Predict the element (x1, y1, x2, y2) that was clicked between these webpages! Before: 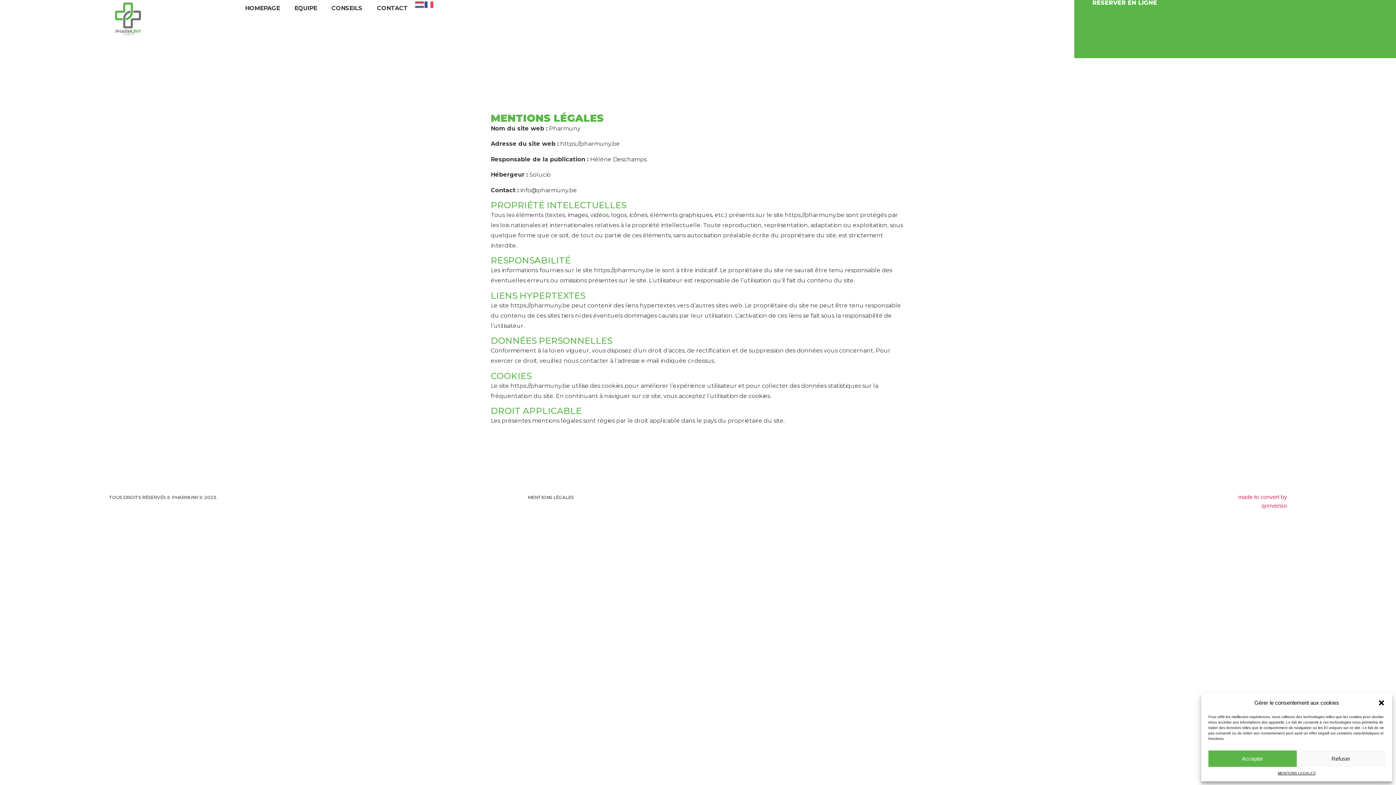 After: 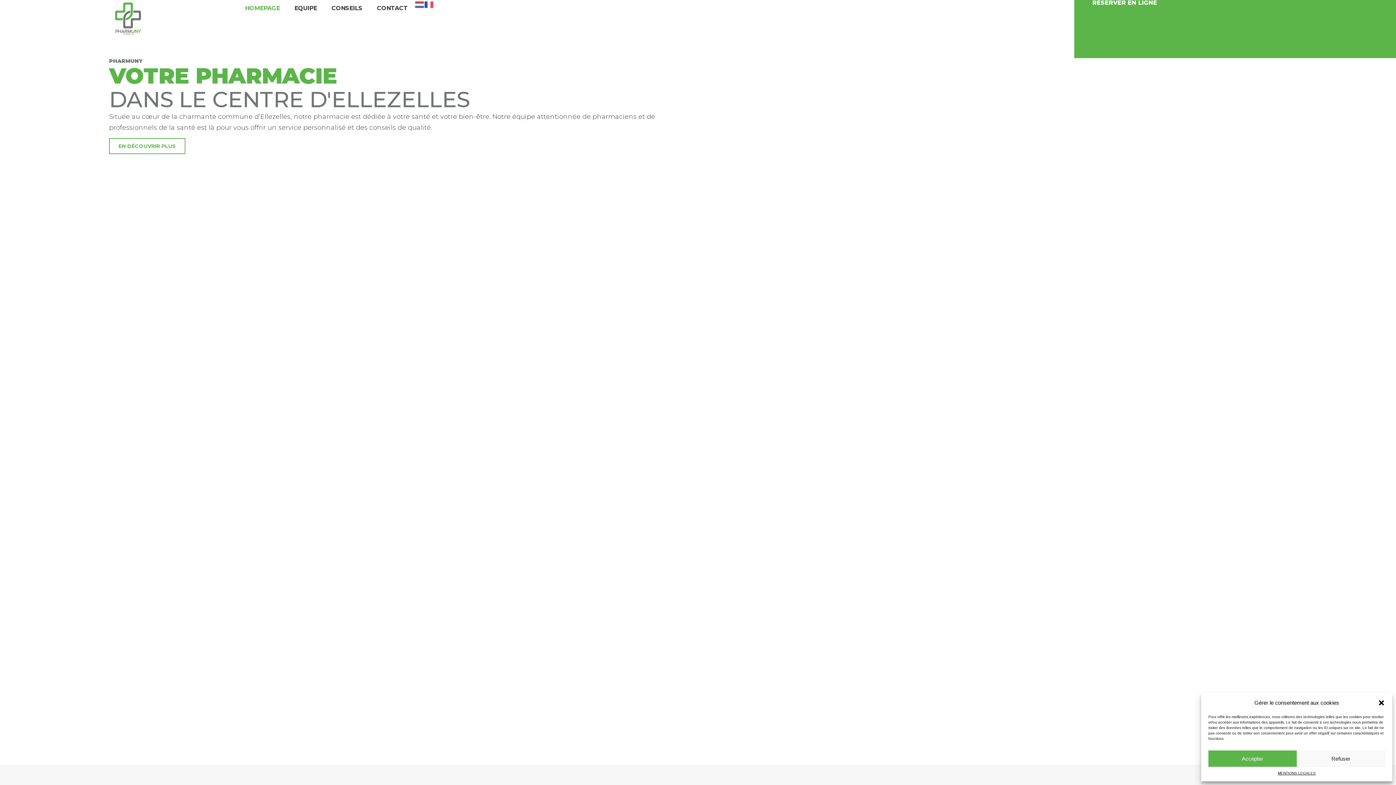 Action: bbox: (109, 0, 237, 58)